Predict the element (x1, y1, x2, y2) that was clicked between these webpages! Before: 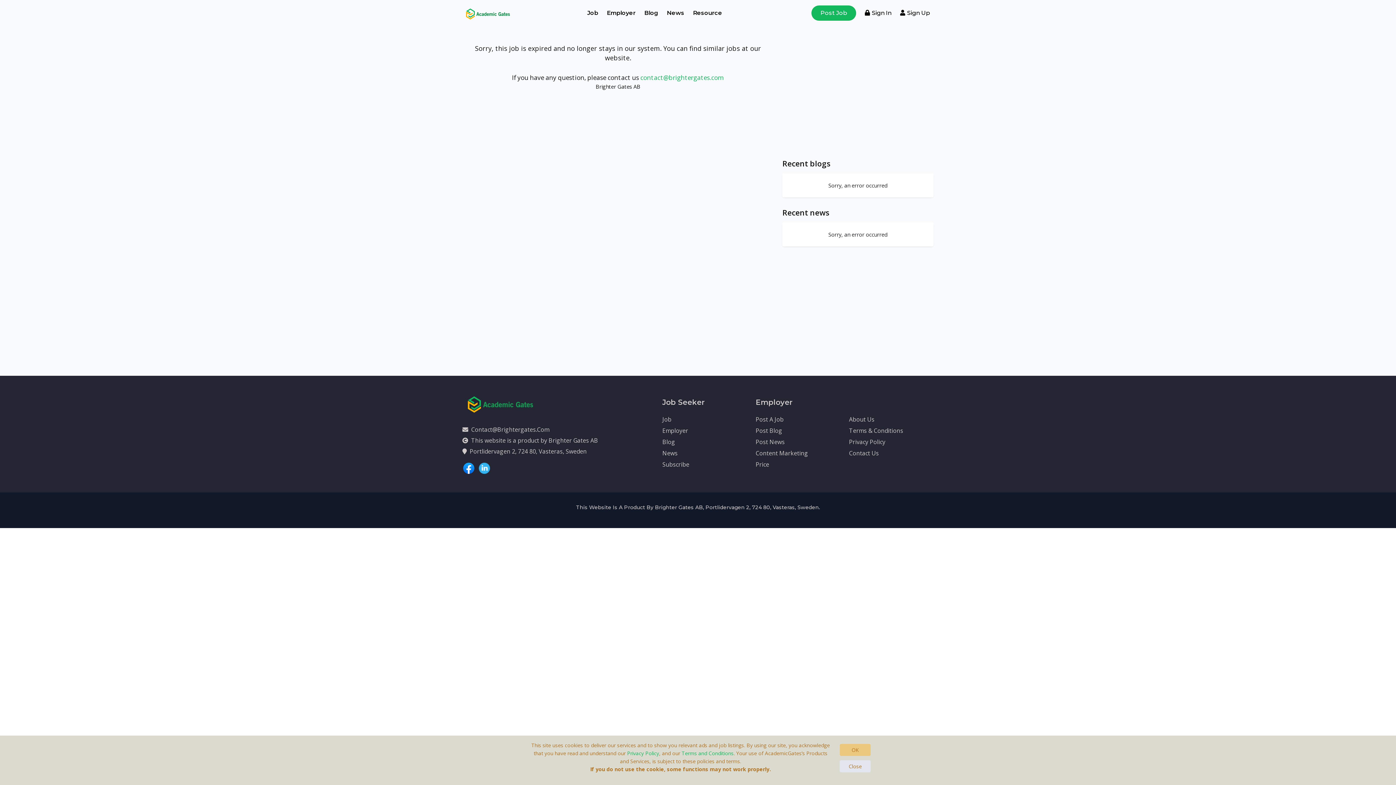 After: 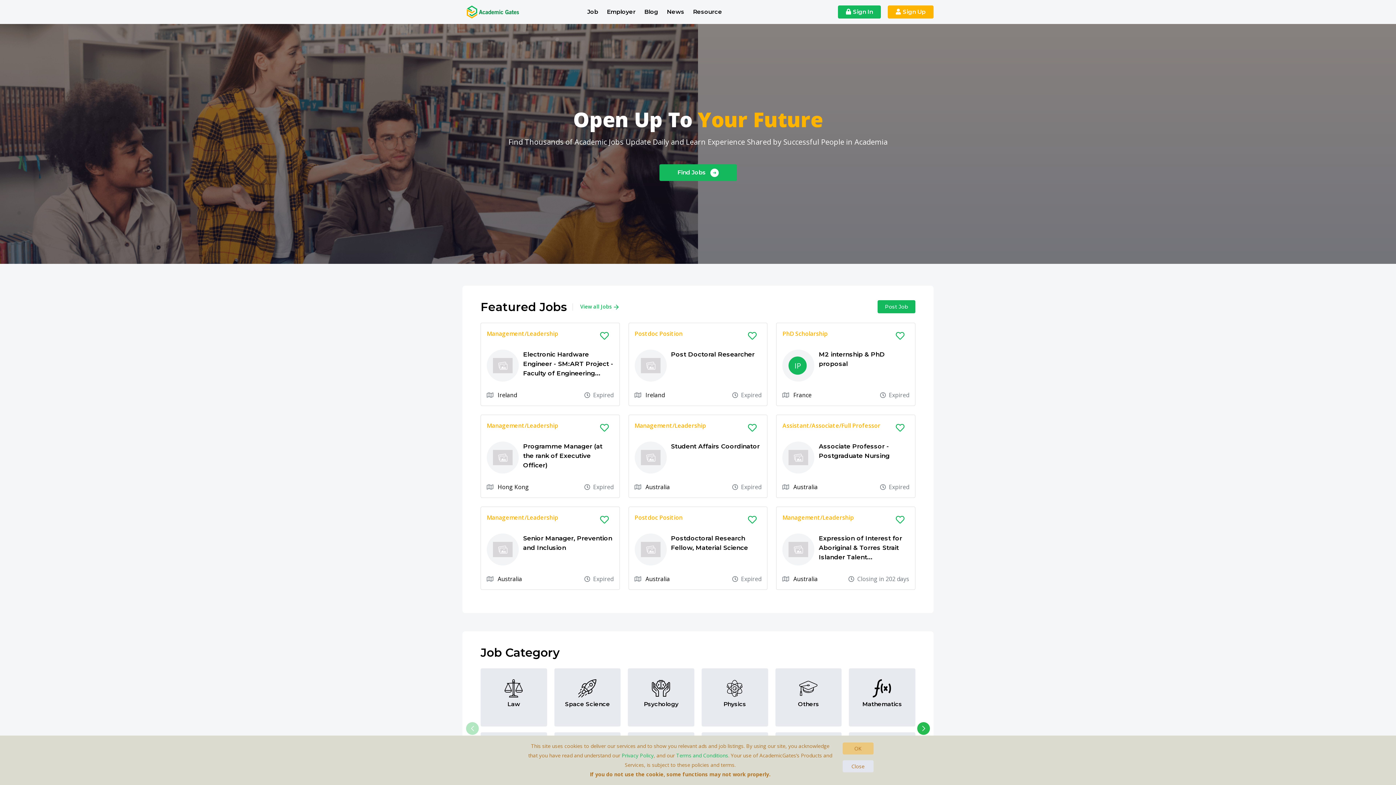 Action: bbox: (462, 6, 513, 21)